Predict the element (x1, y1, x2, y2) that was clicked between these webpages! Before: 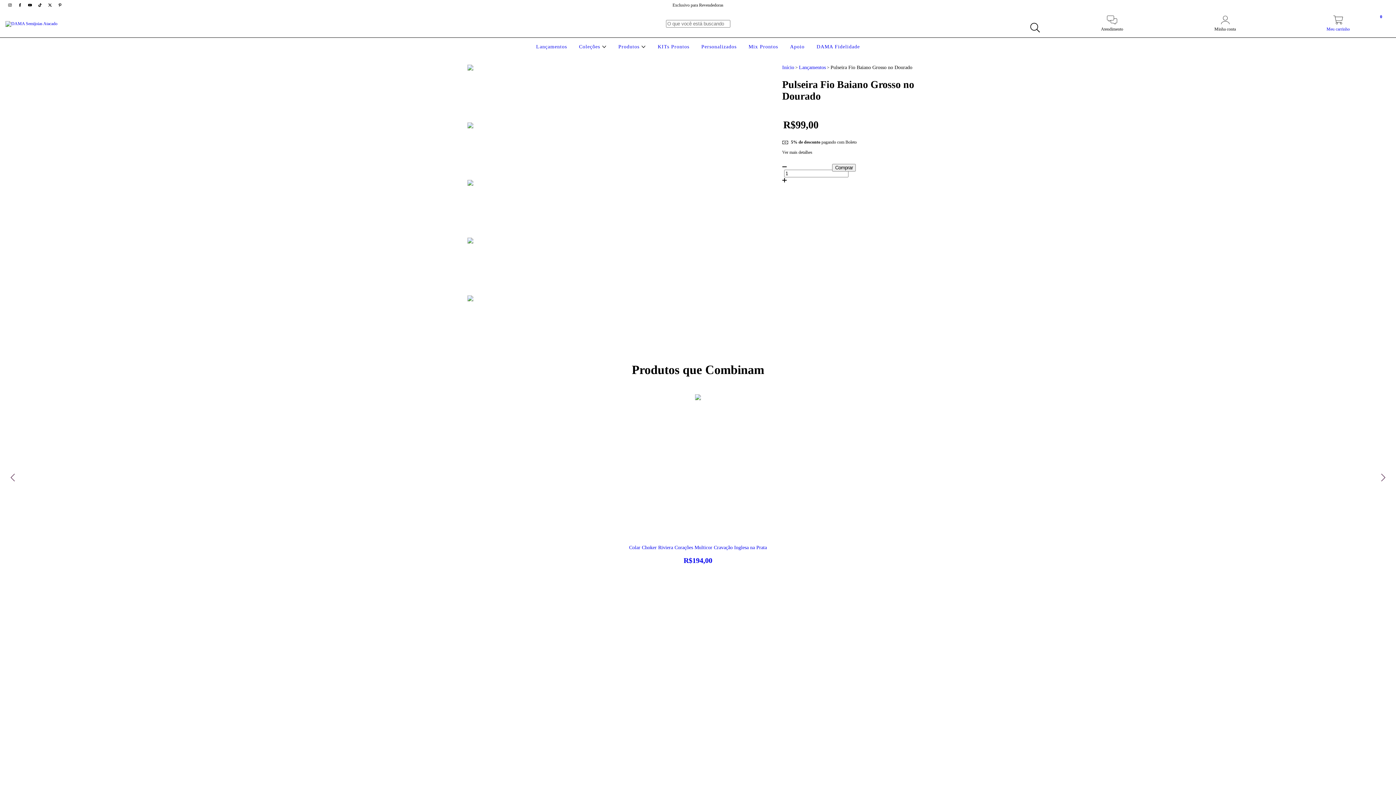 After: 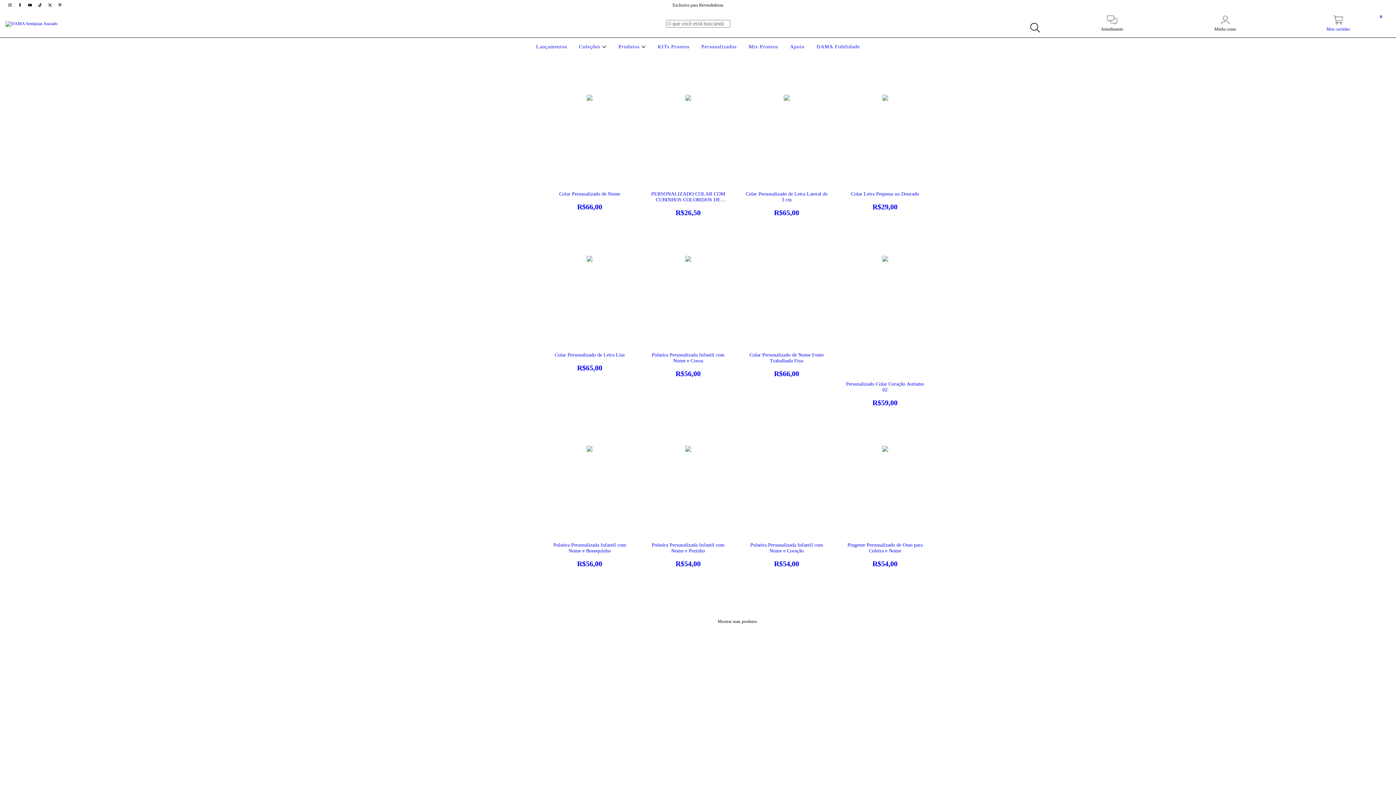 Action: label: Personalizados bbox: (699, 44, 738, 49)